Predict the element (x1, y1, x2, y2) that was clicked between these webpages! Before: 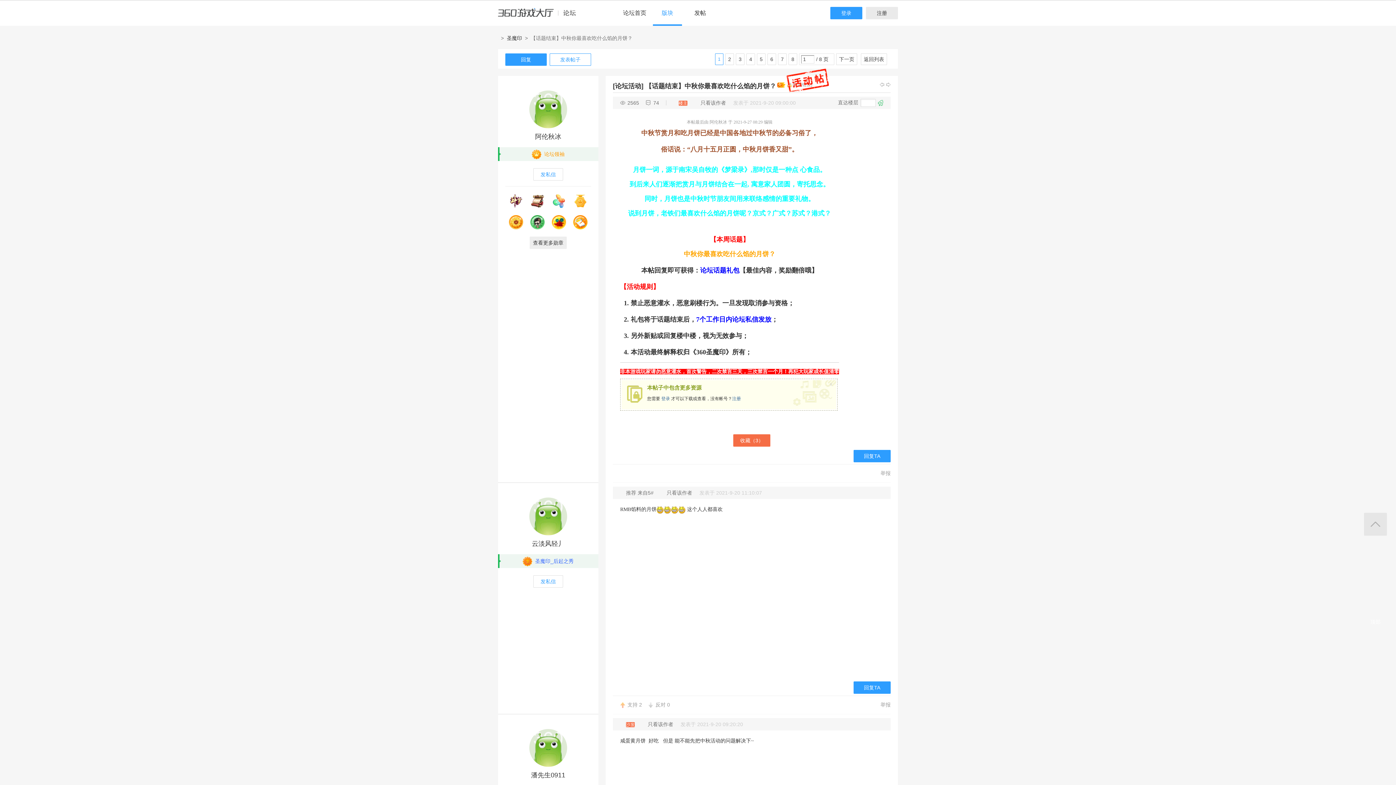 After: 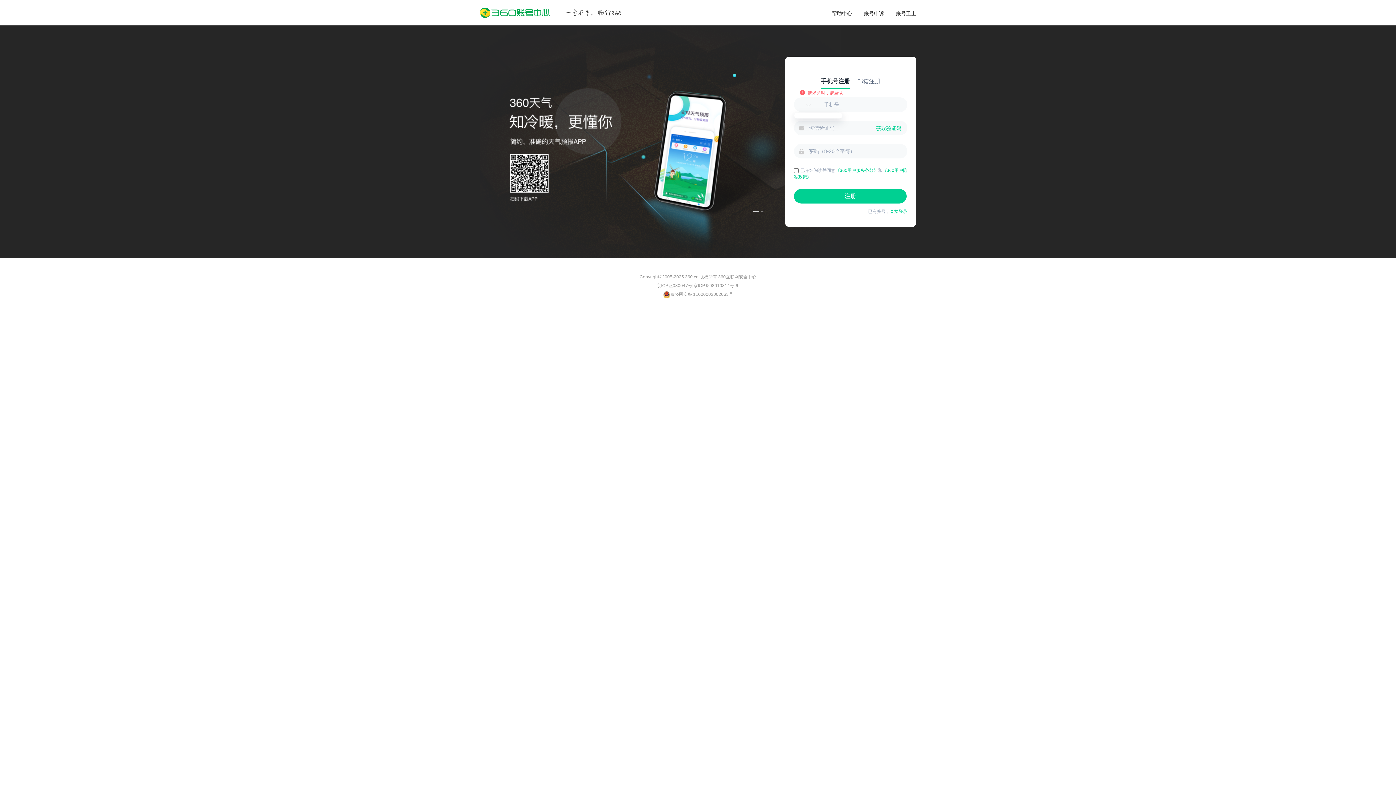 Action: bbox: (732, 396, 741, 401) label: 注册